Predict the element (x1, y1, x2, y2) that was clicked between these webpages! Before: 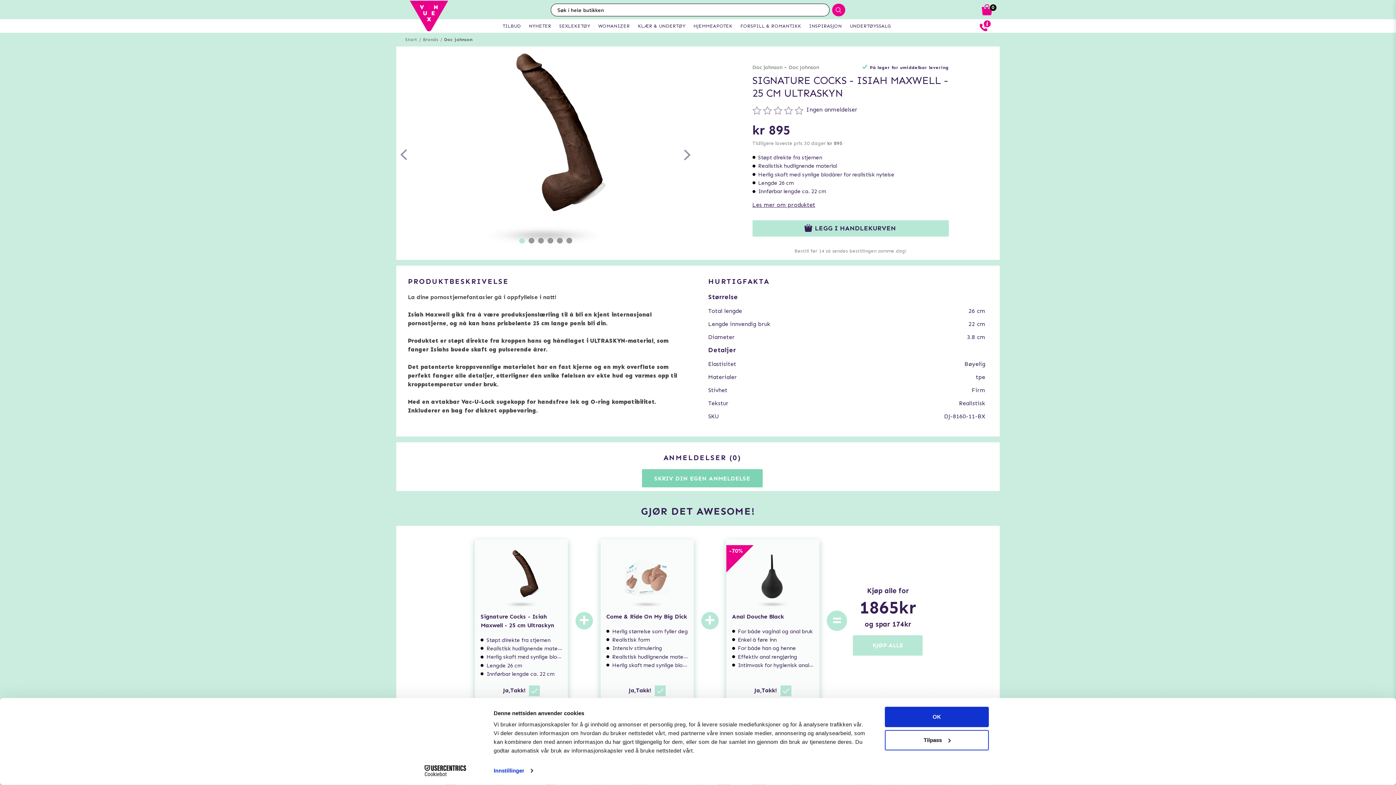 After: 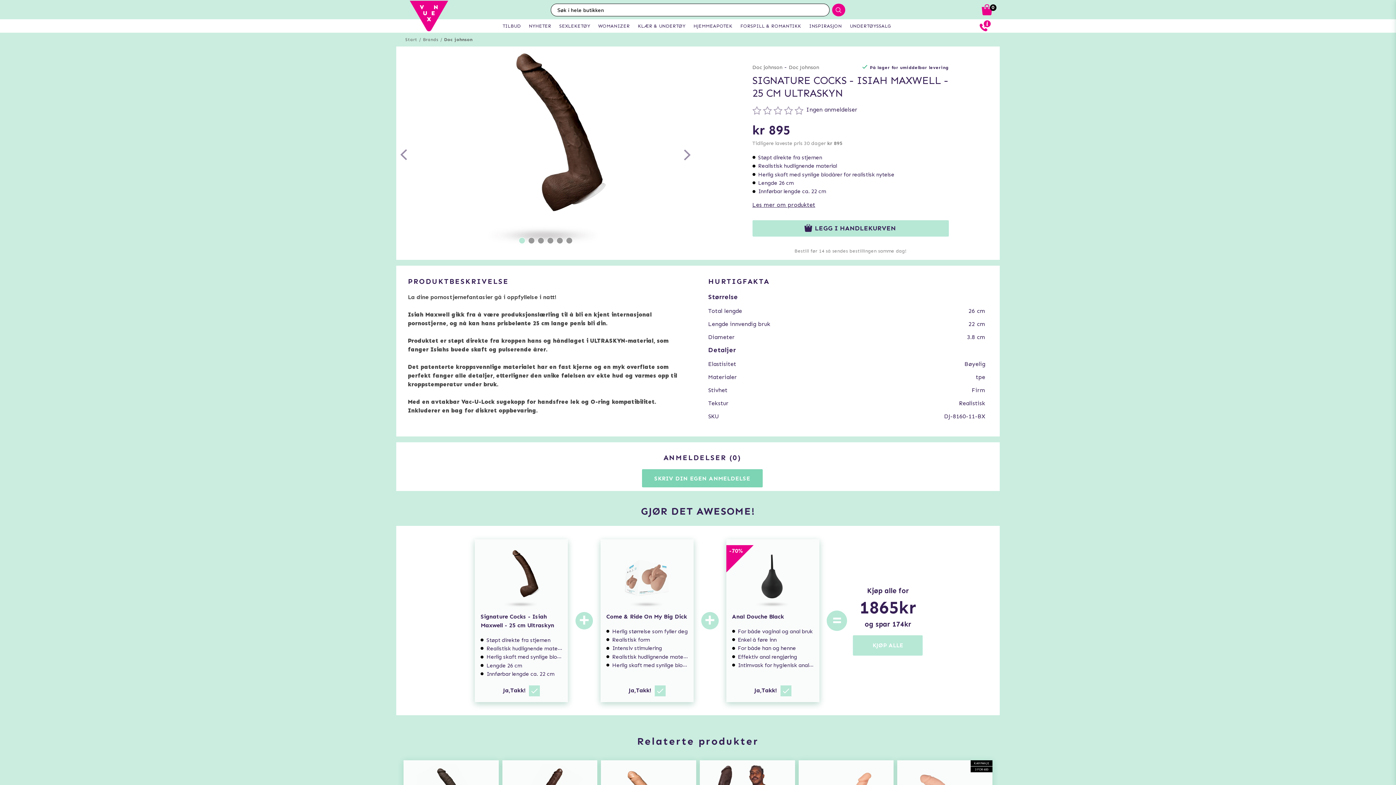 Action: label: OK bbox: (885, 707, 989, 727)